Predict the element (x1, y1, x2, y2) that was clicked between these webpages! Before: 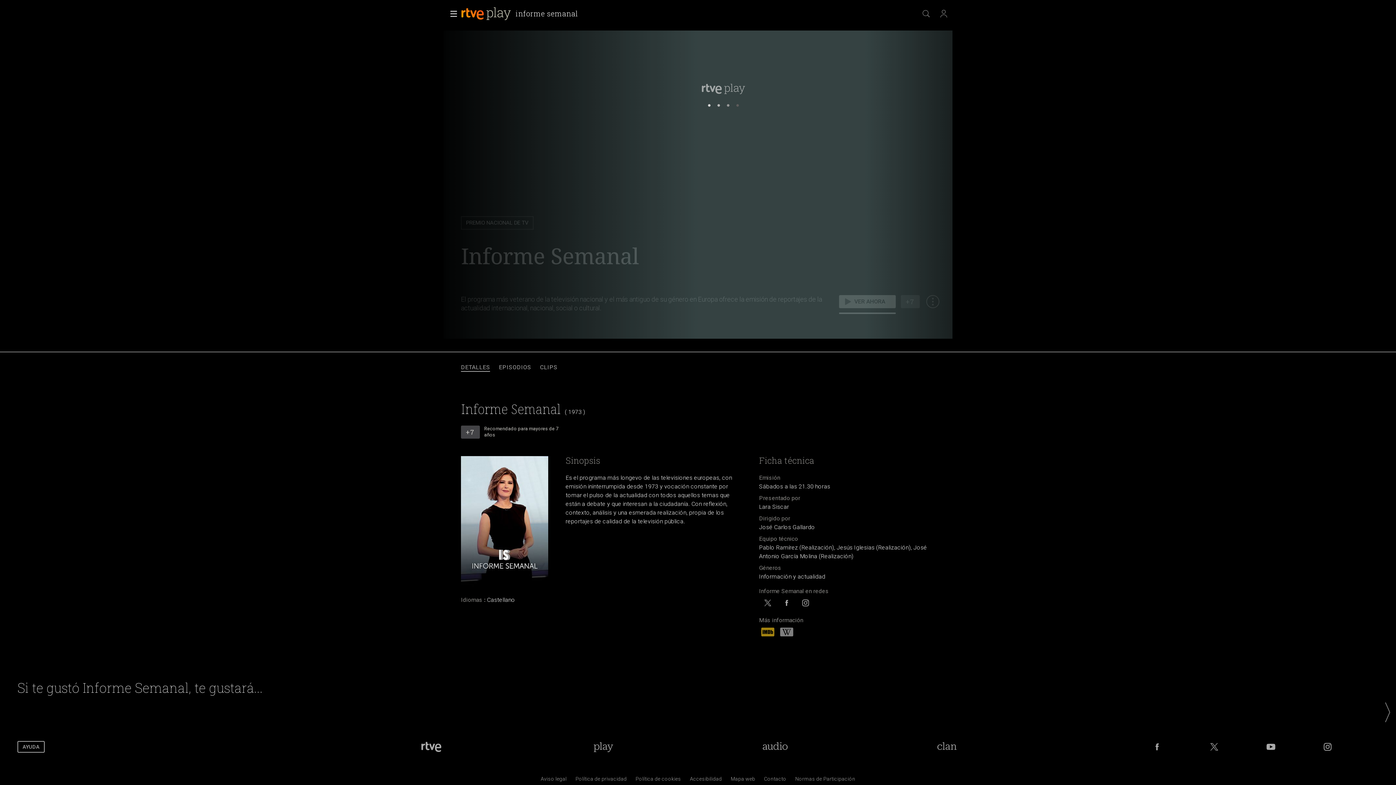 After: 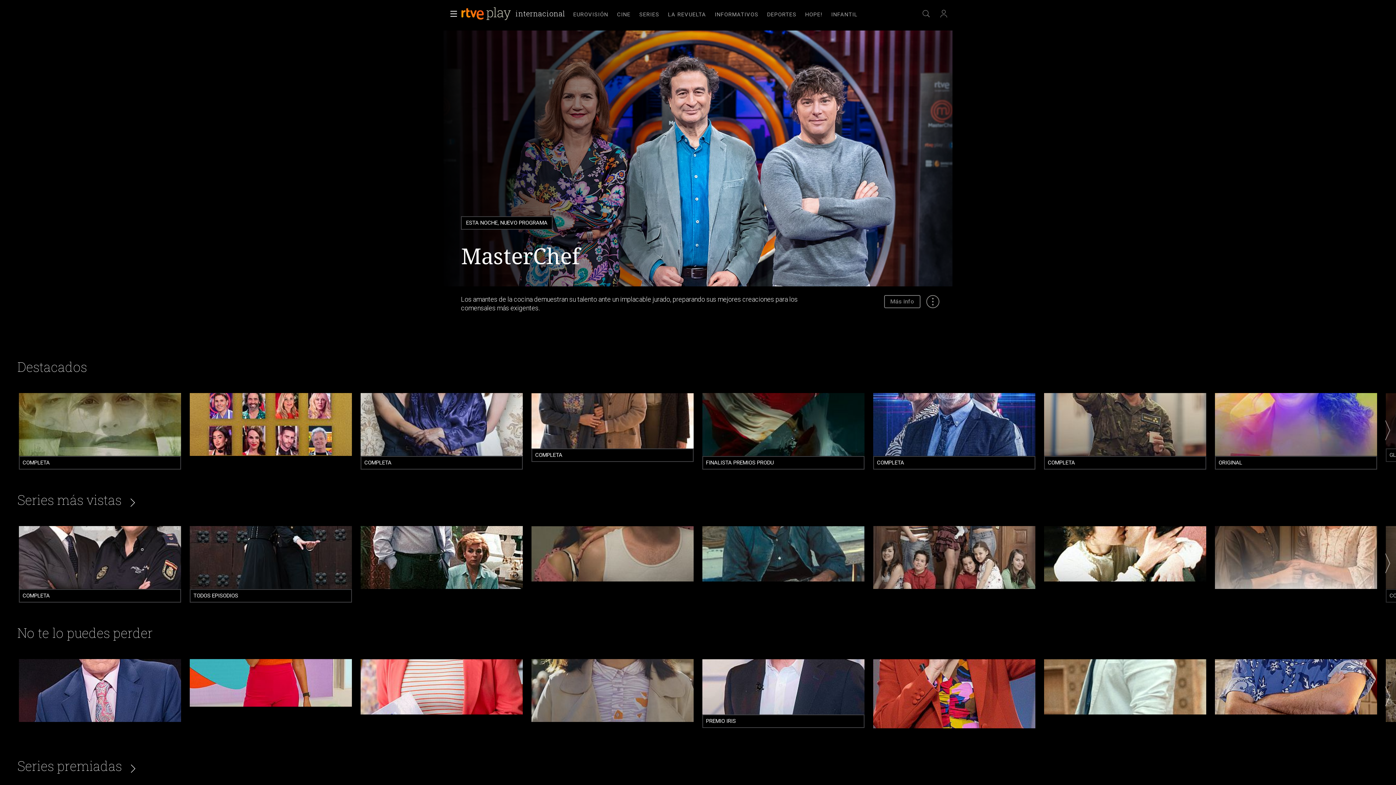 Action: bbox: (590, 741, 616, 752) label: Portada de RTVE Play